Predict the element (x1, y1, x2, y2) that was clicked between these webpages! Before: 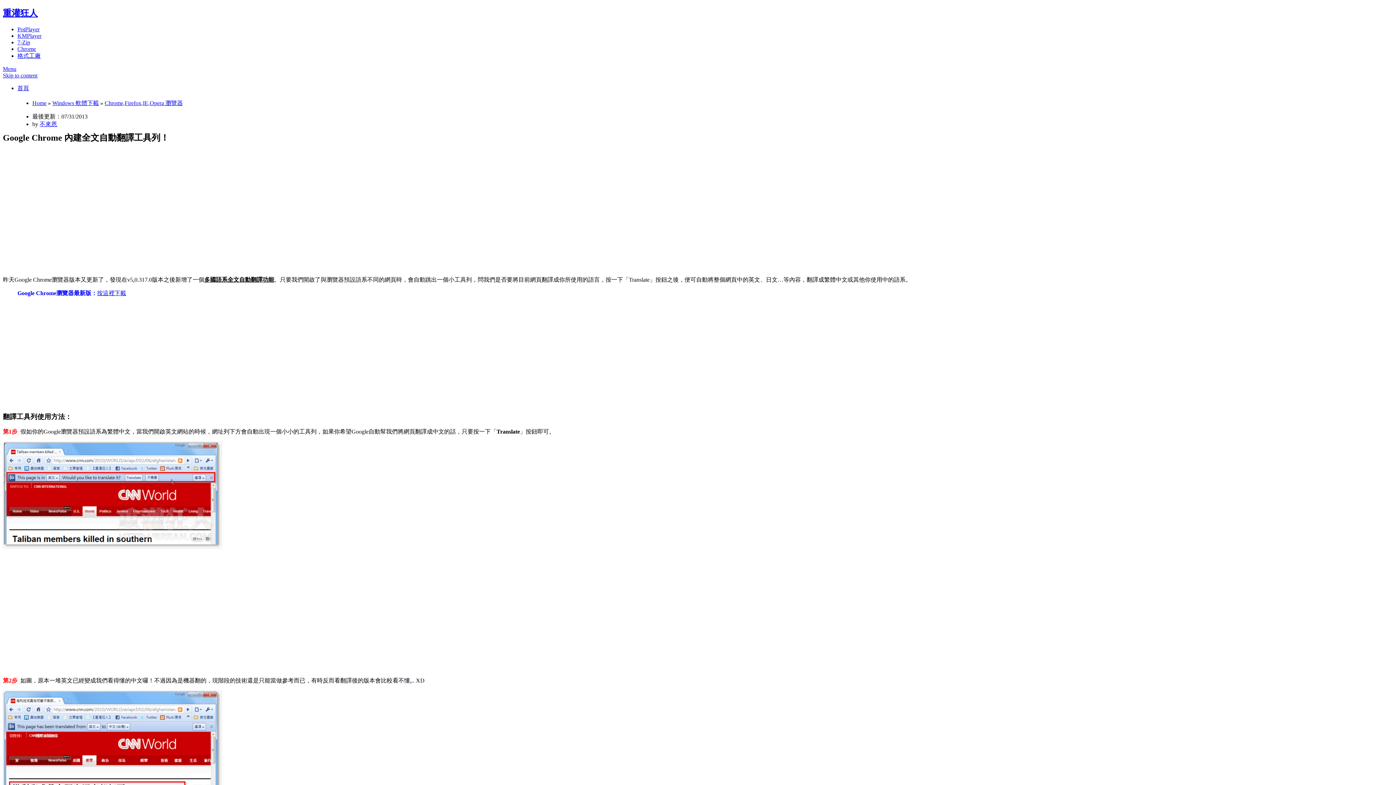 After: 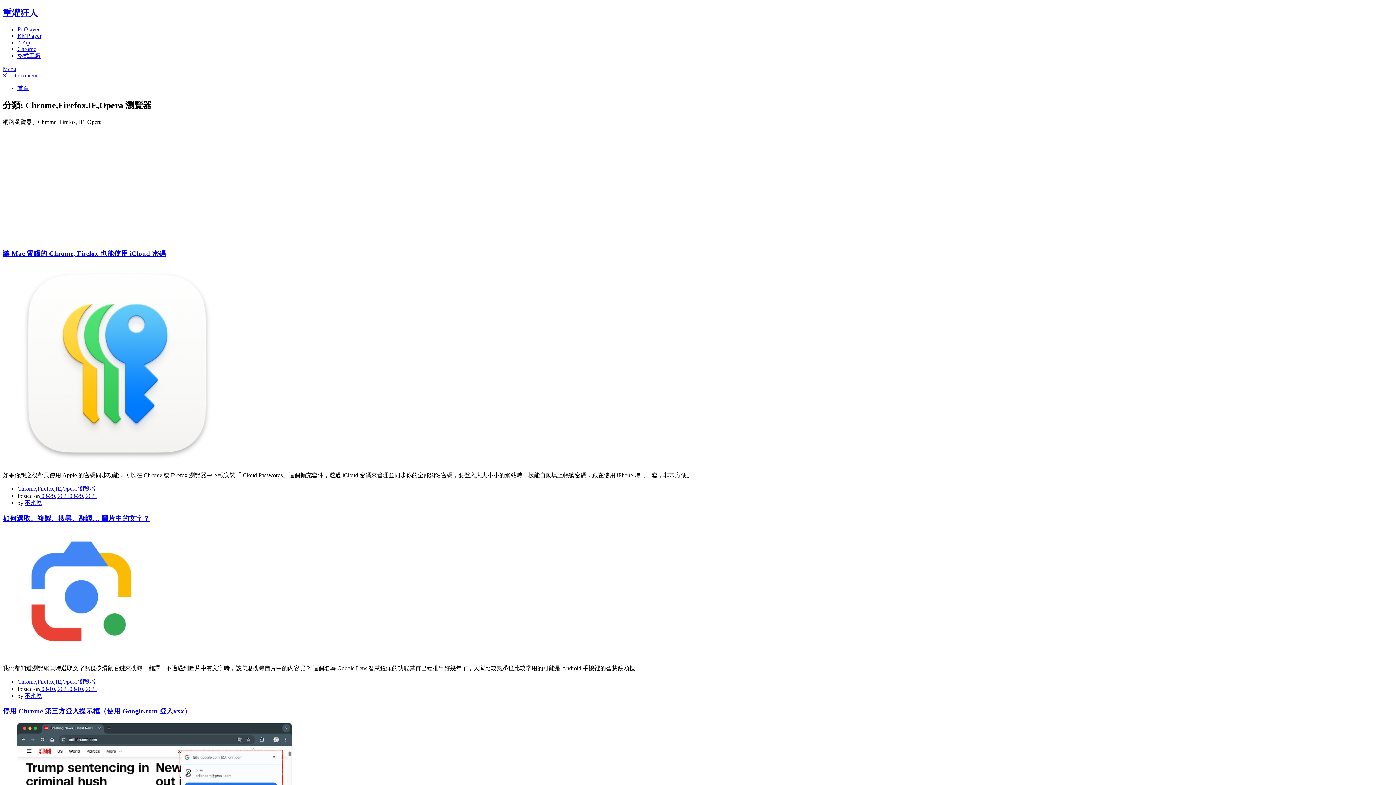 Action: label: Chrome,Firefox,IE,Opera 瀏覽器 bbox: (104, 99, 182, 106)